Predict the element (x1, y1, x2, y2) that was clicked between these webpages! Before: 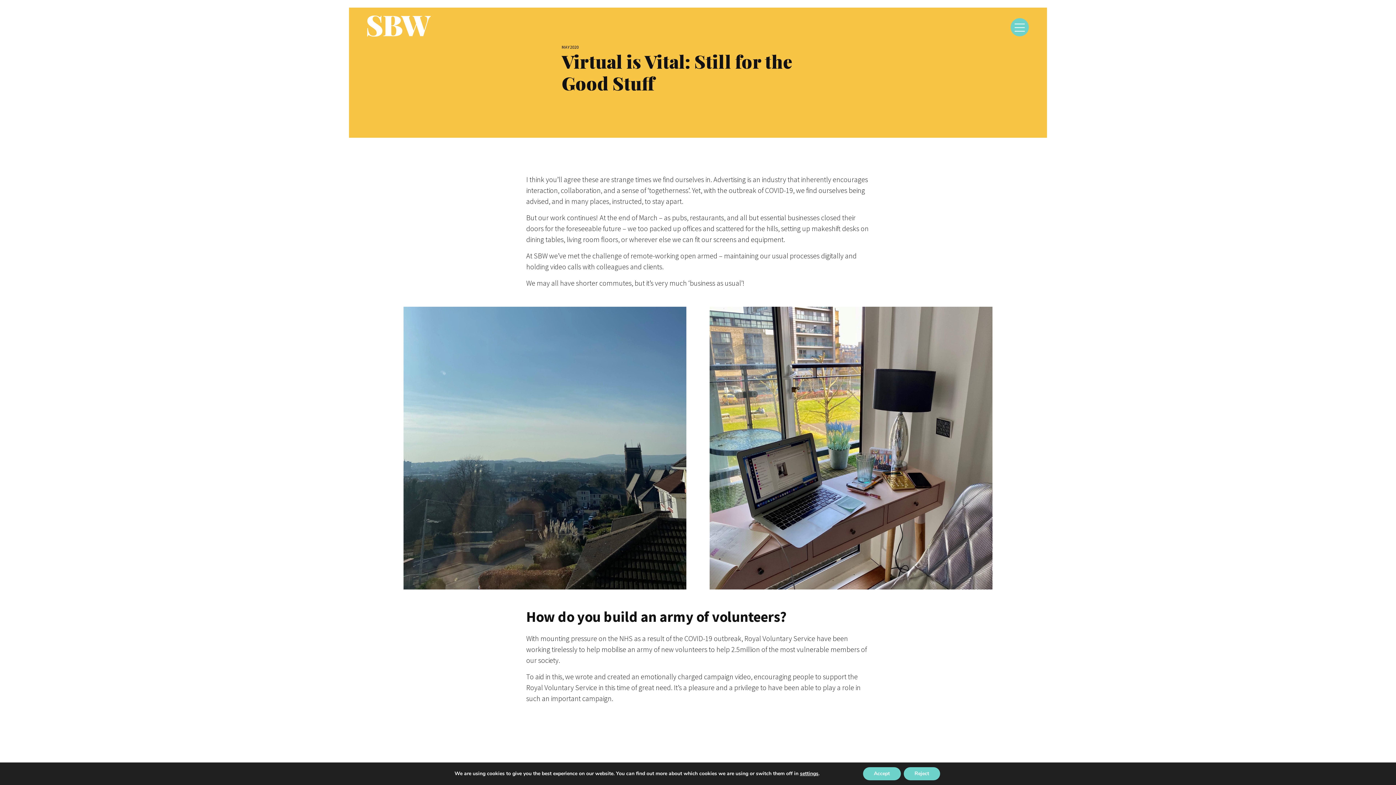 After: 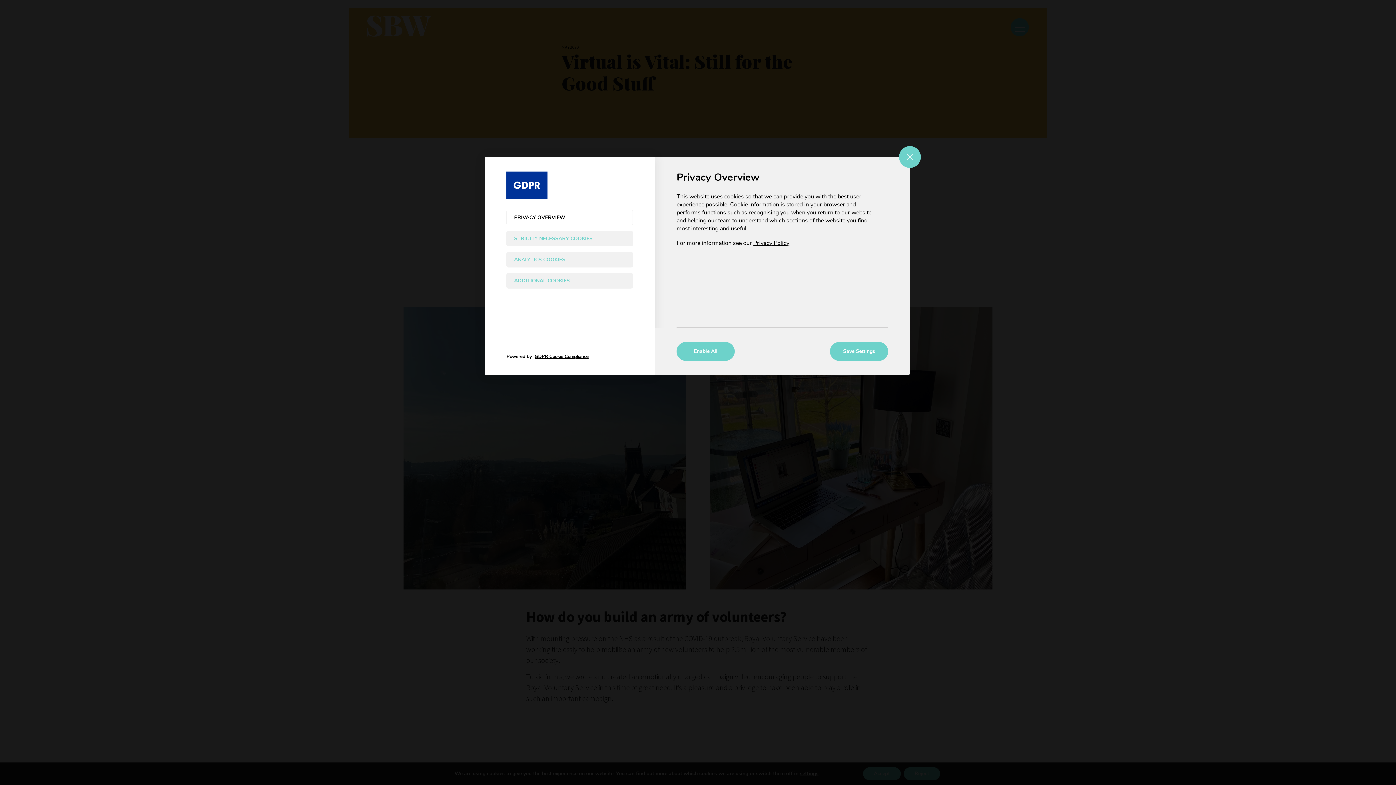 Action: bbox: (800, 770, 818, 777) label: settings